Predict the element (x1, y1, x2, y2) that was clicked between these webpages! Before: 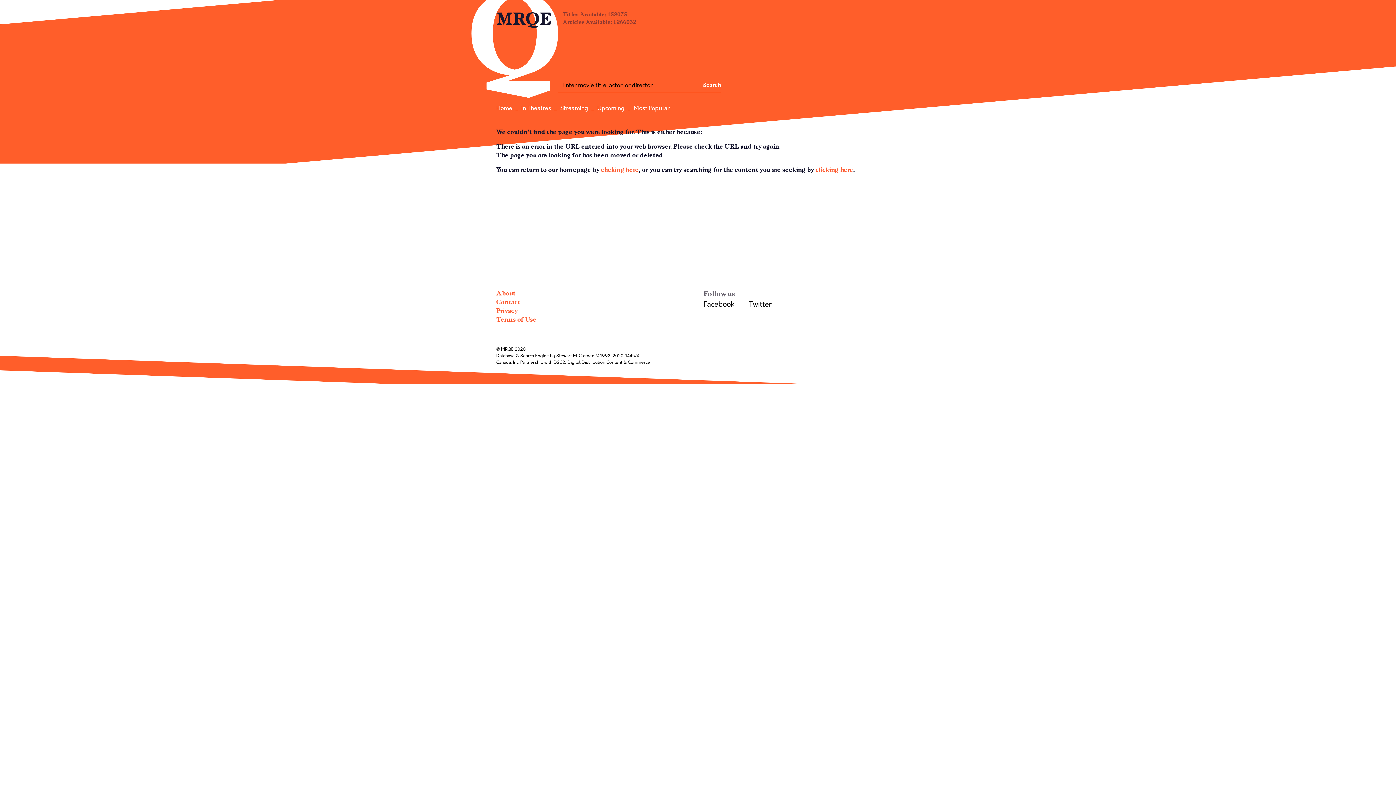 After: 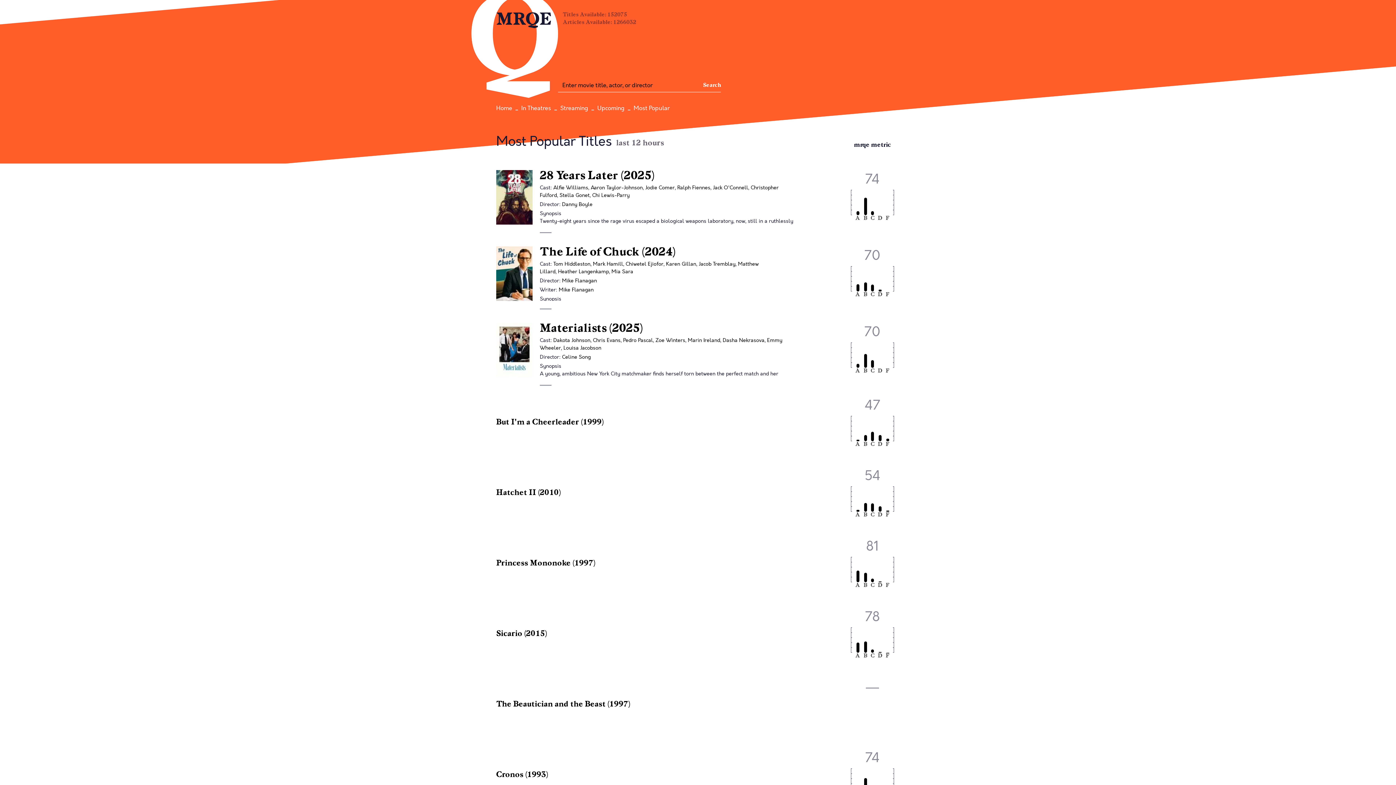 Action: label: Most Popular bbox: (633, 103, 669, 113)